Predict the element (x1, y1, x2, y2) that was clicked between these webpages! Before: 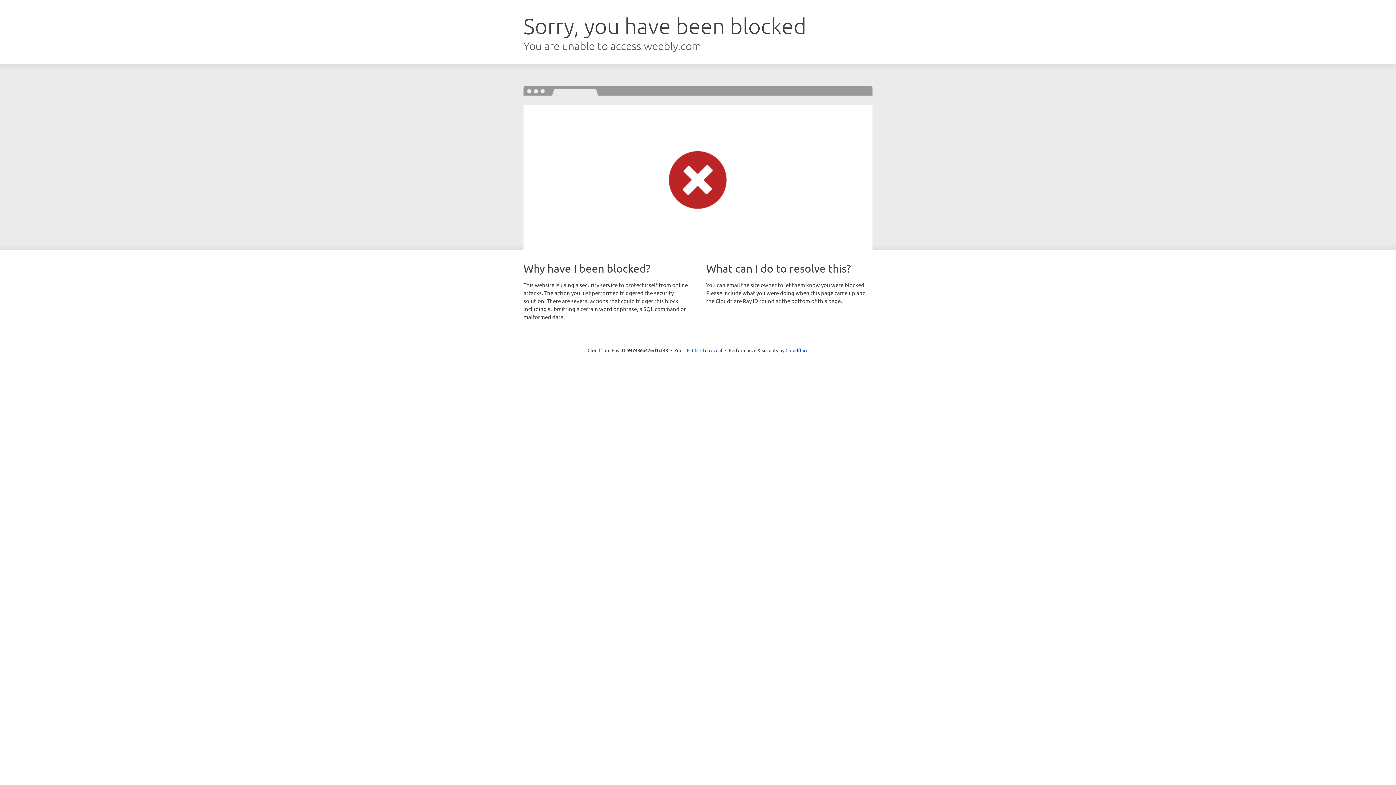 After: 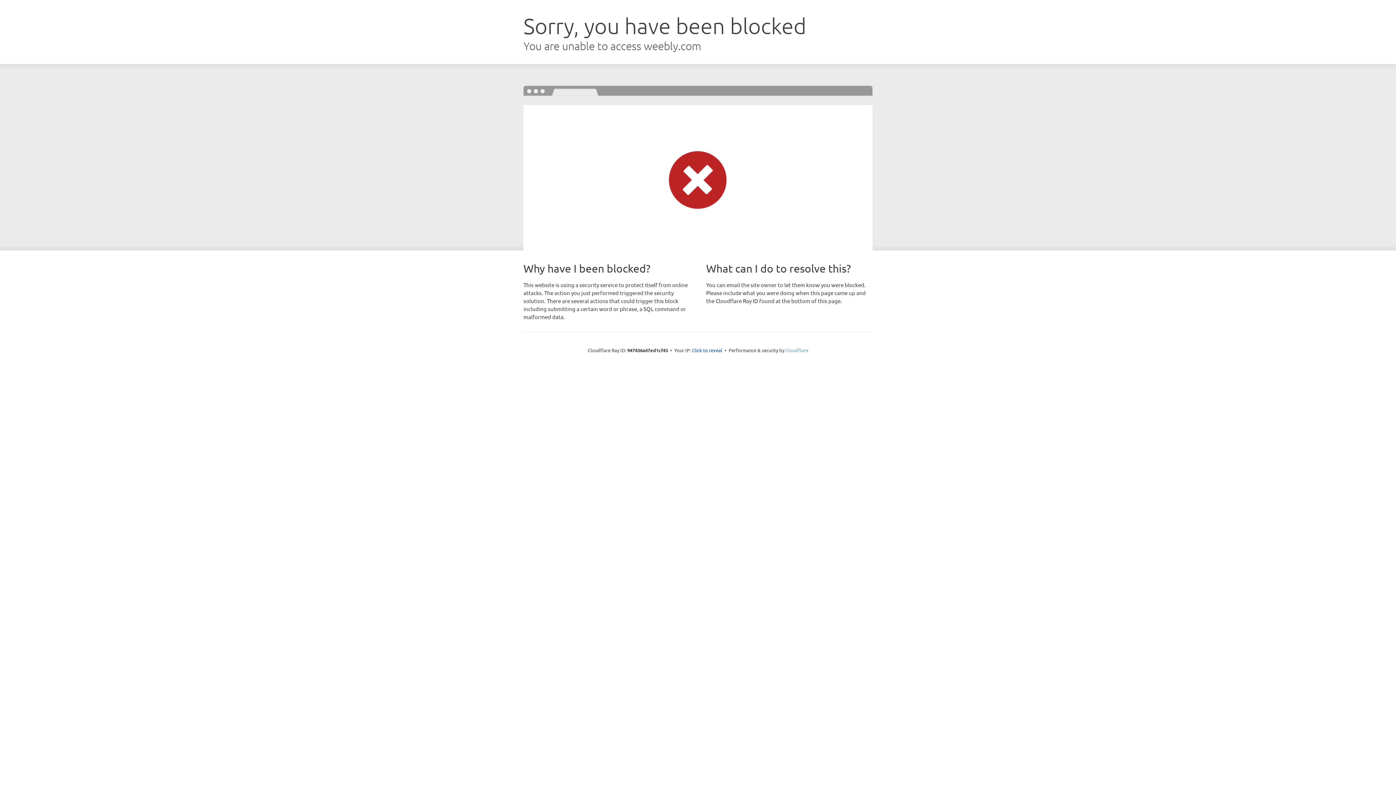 Action: bbox: (785, 347, 808, 353) label: Cloudflare